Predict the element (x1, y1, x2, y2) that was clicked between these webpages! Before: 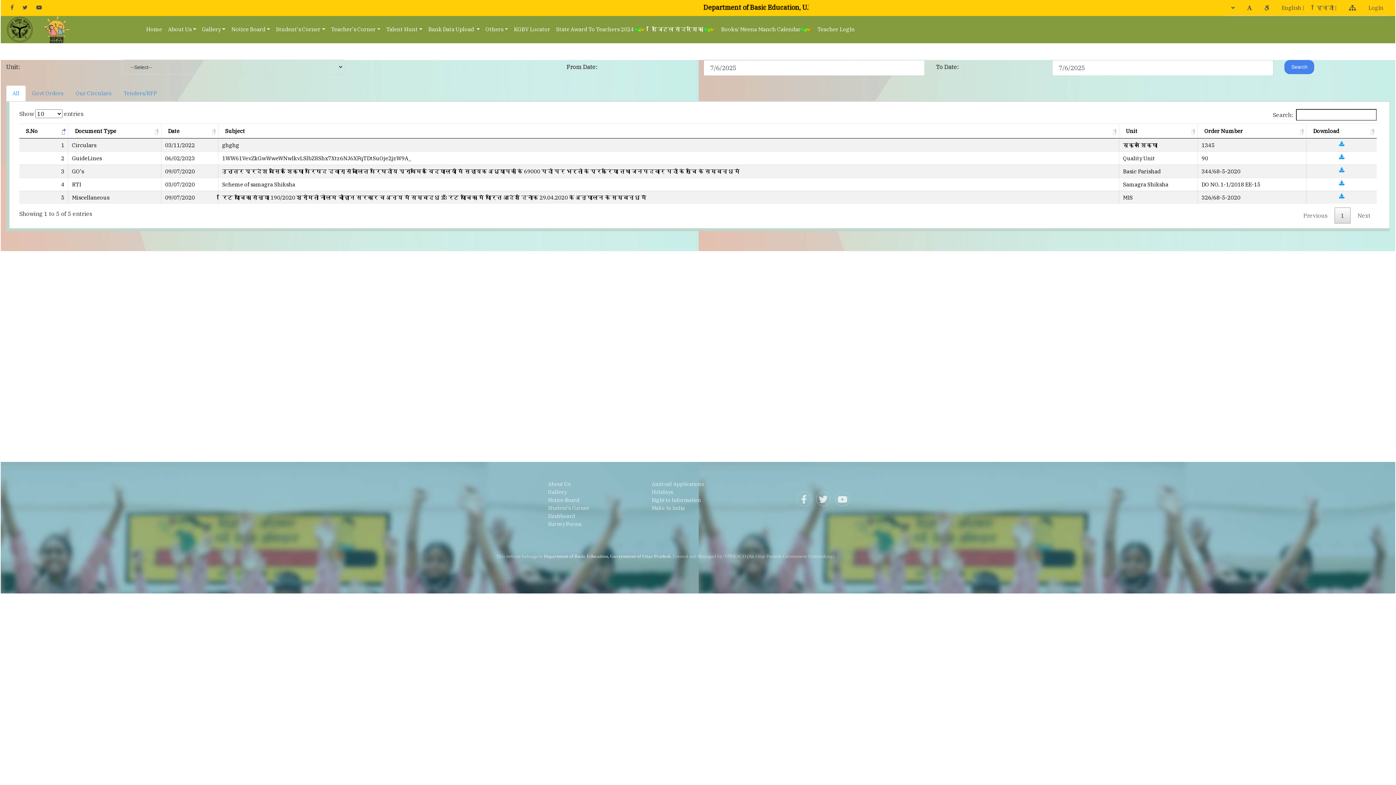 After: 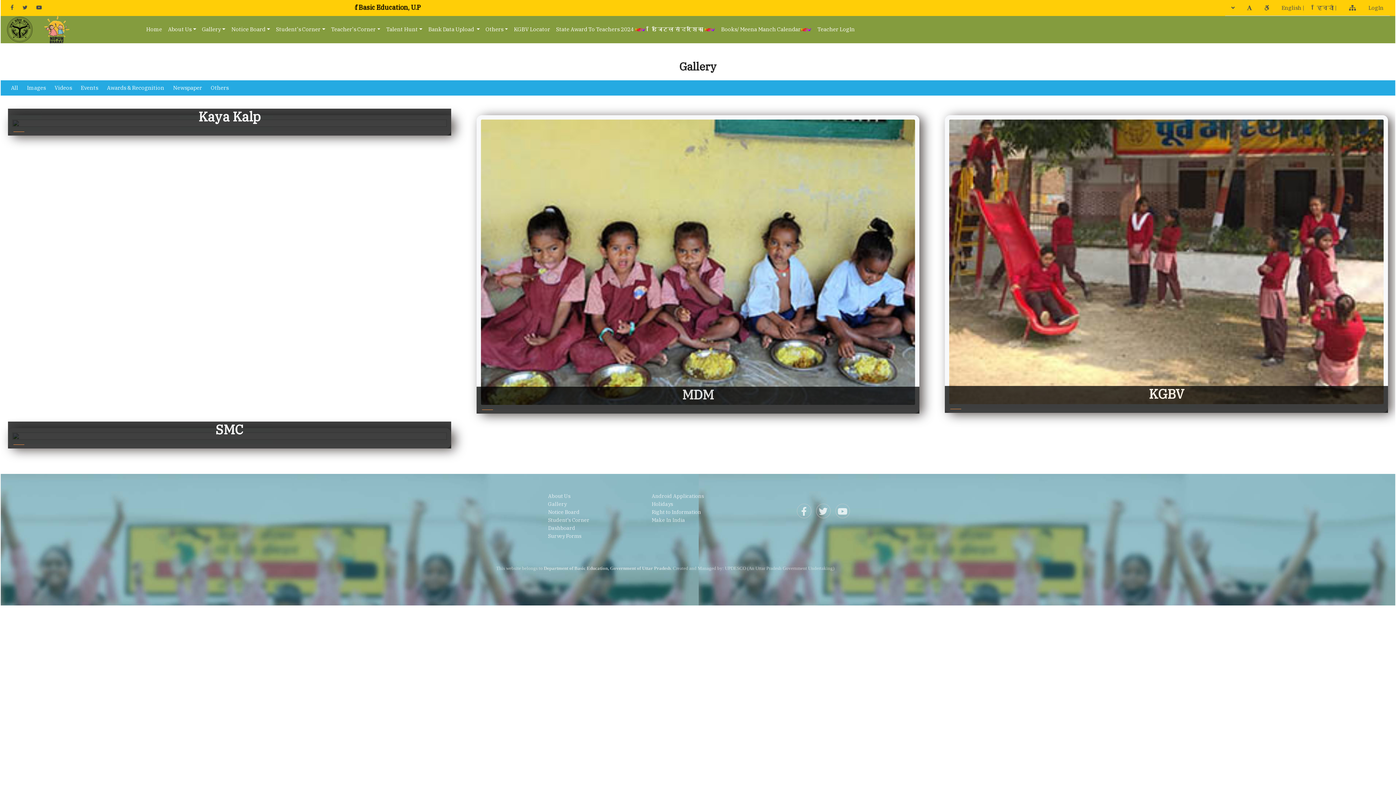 Action: bbox: (548, 489, 566, 495) label: Gallery